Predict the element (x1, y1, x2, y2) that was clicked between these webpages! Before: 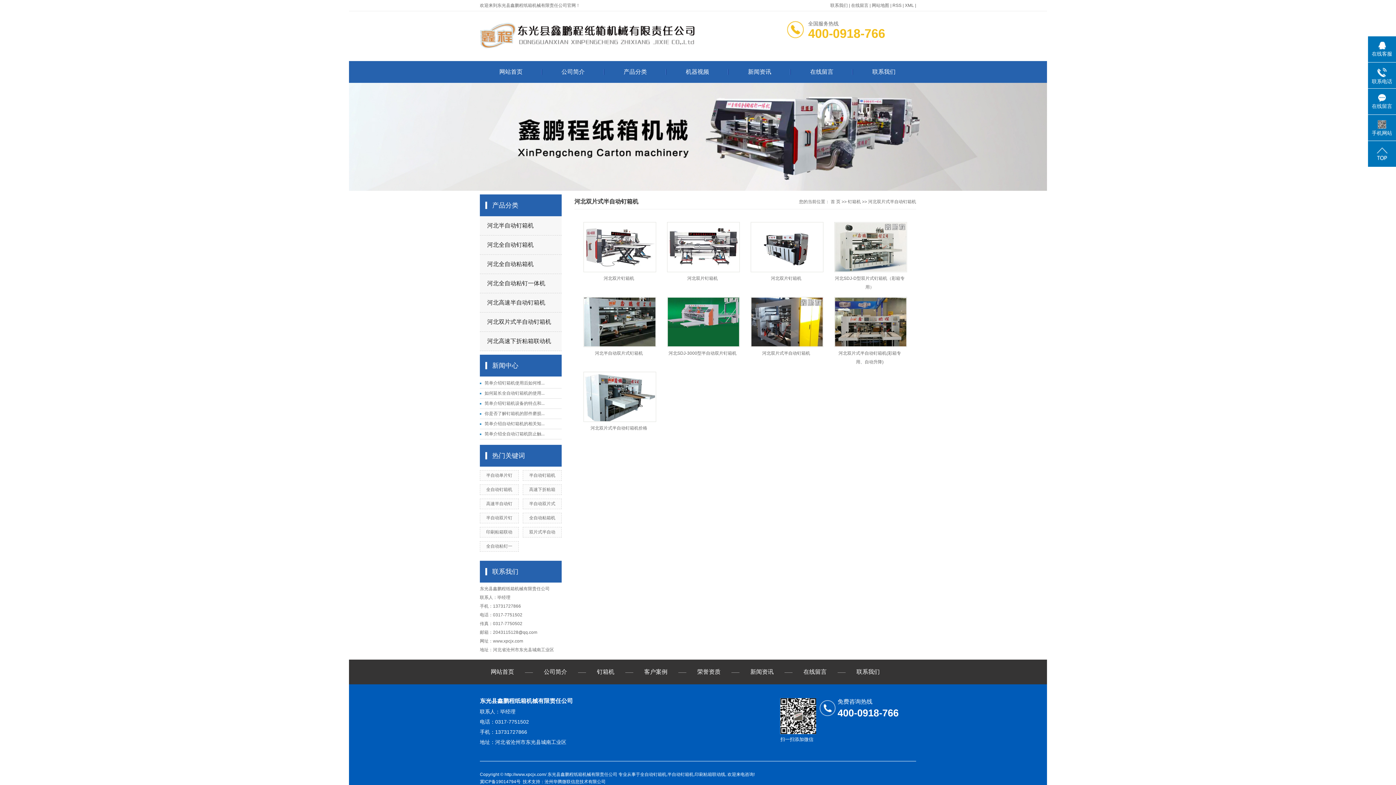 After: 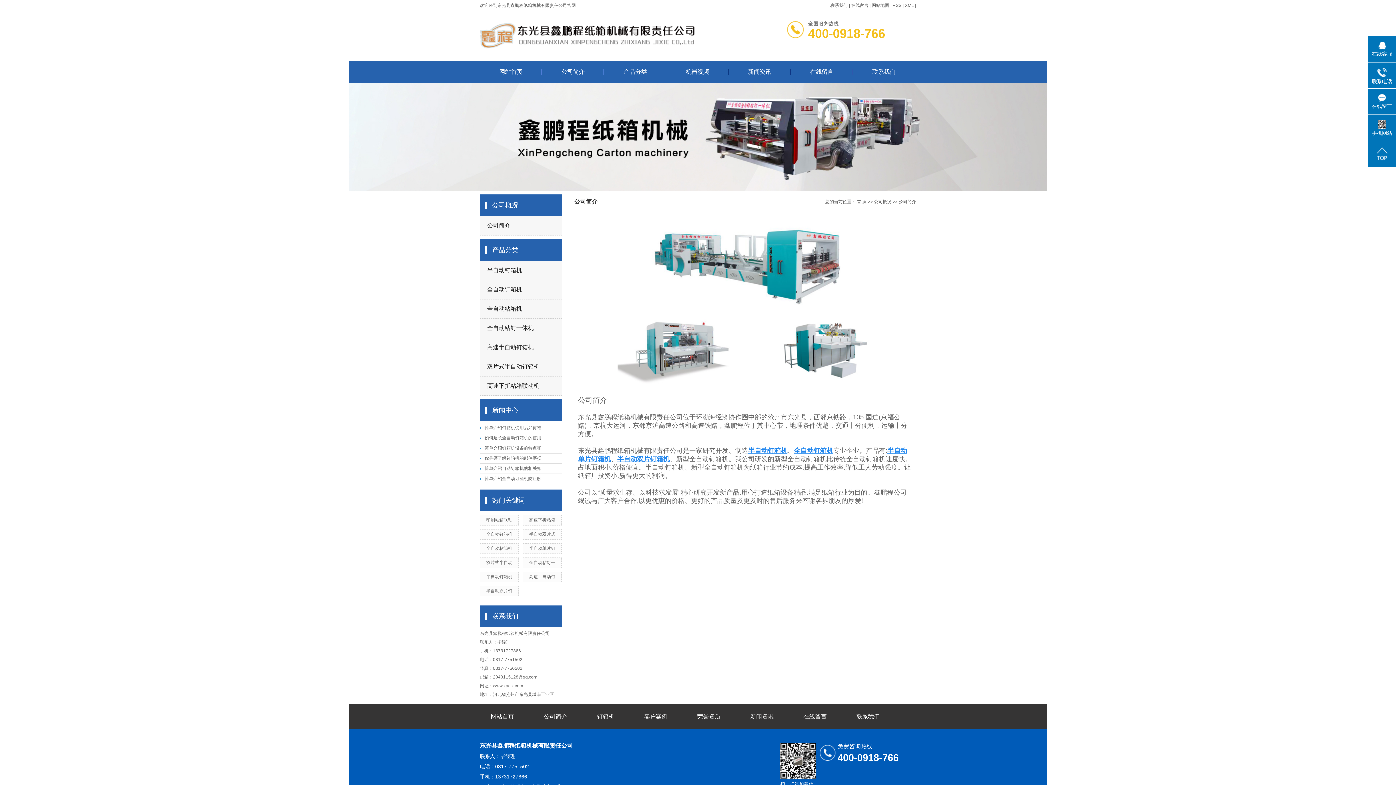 Action: bbox: (542, 61, 604, 82) label: 公司简介